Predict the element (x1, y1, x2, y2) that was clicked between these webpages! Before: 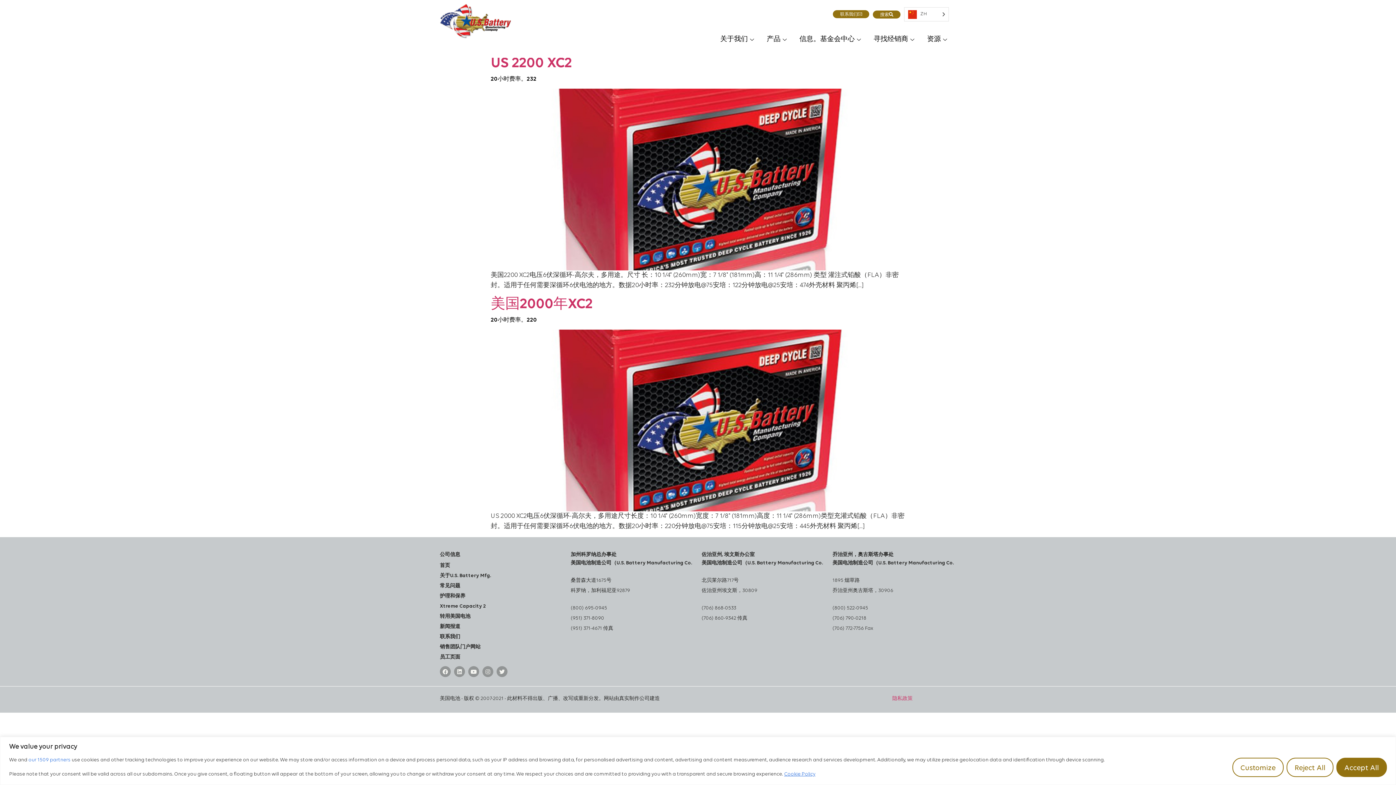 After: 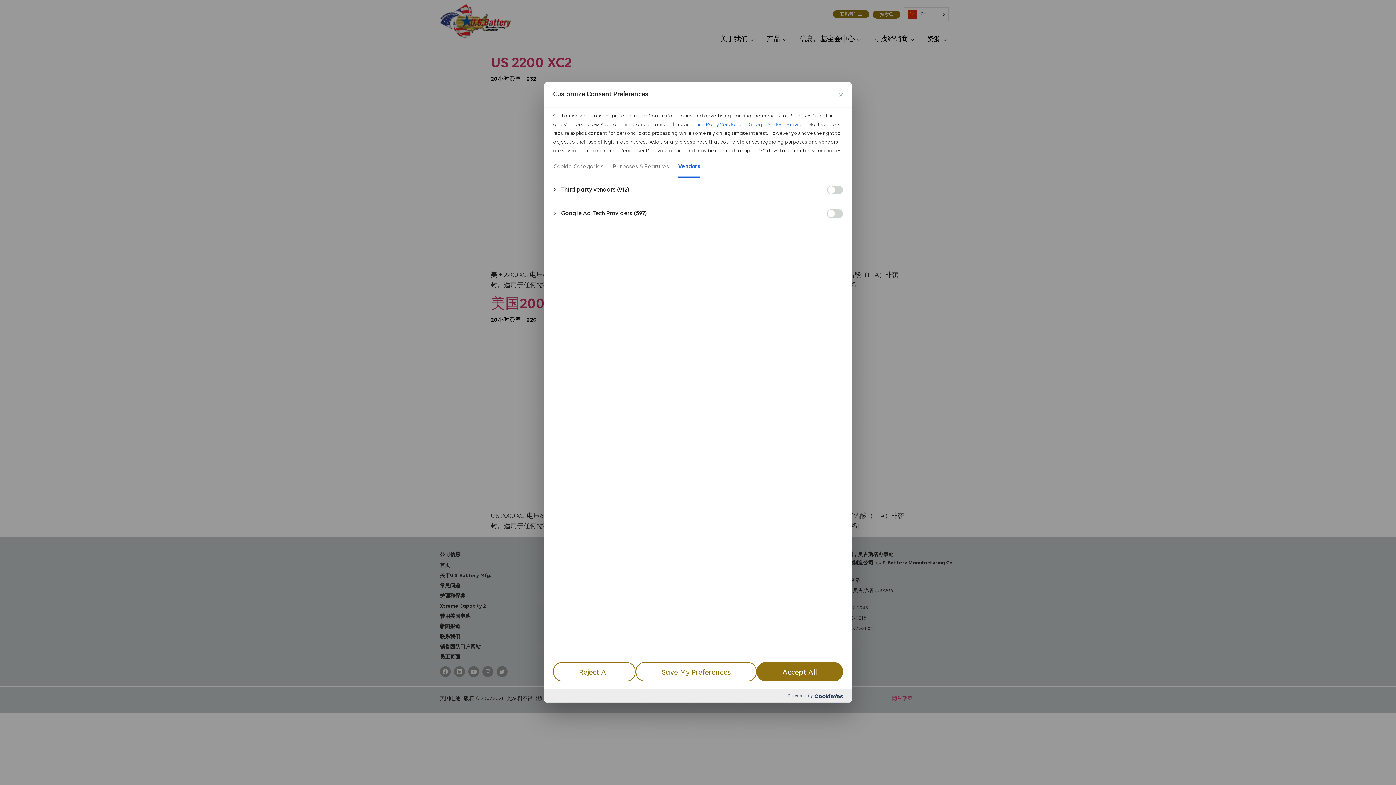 Action: label: our 1509 partners bbox: (28, 756, 70, 765)